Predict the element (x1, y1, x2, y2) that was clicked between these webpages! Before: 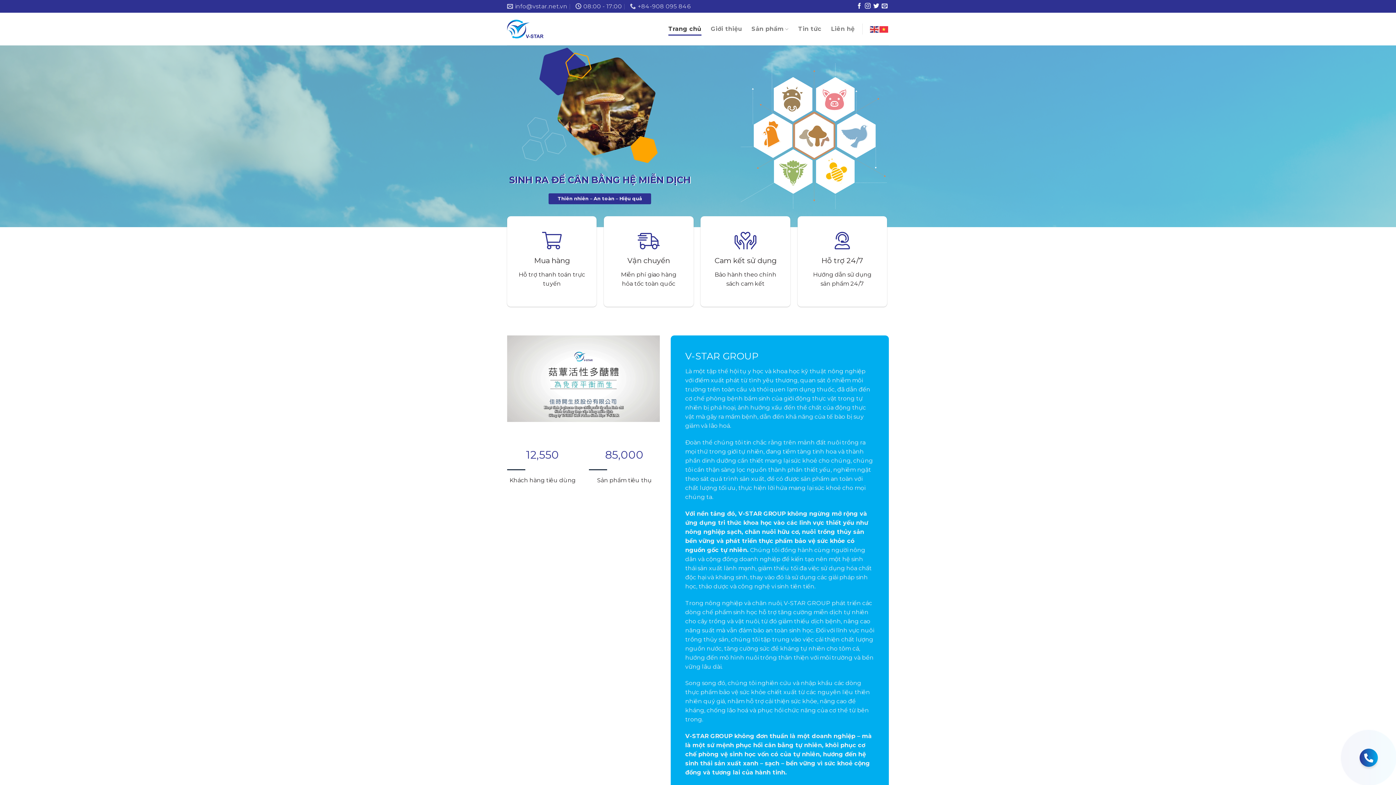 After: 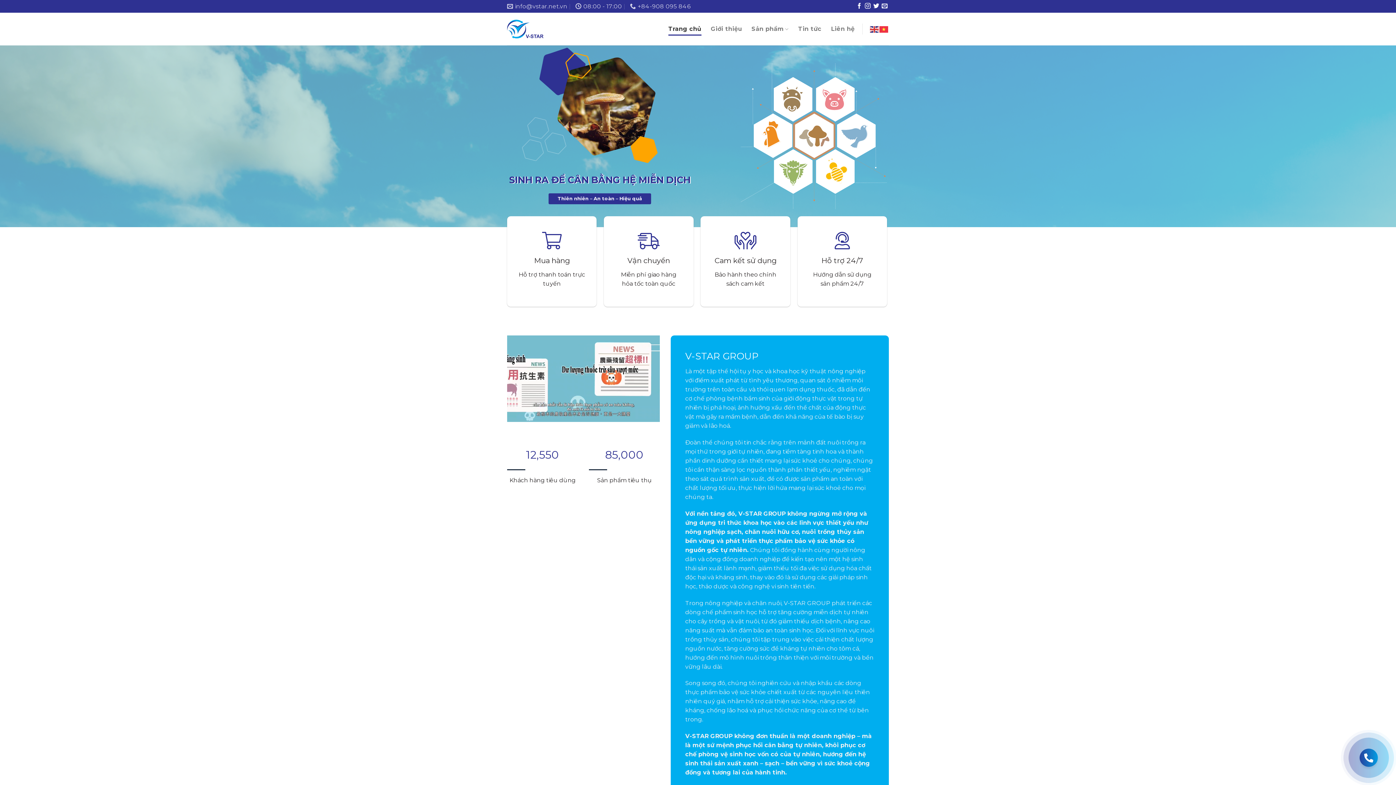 Action: bbox: (668, 22, 701, 35) label: Trang chủ